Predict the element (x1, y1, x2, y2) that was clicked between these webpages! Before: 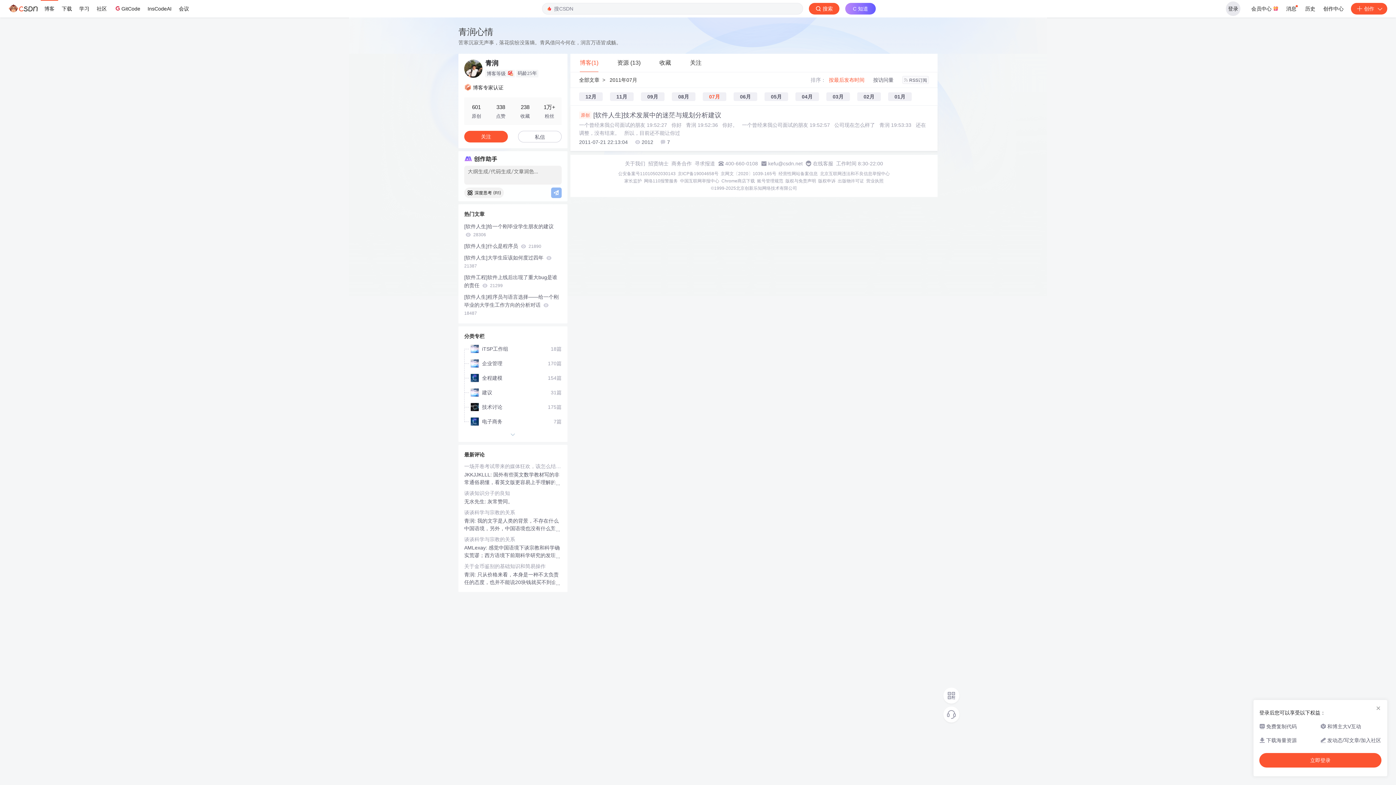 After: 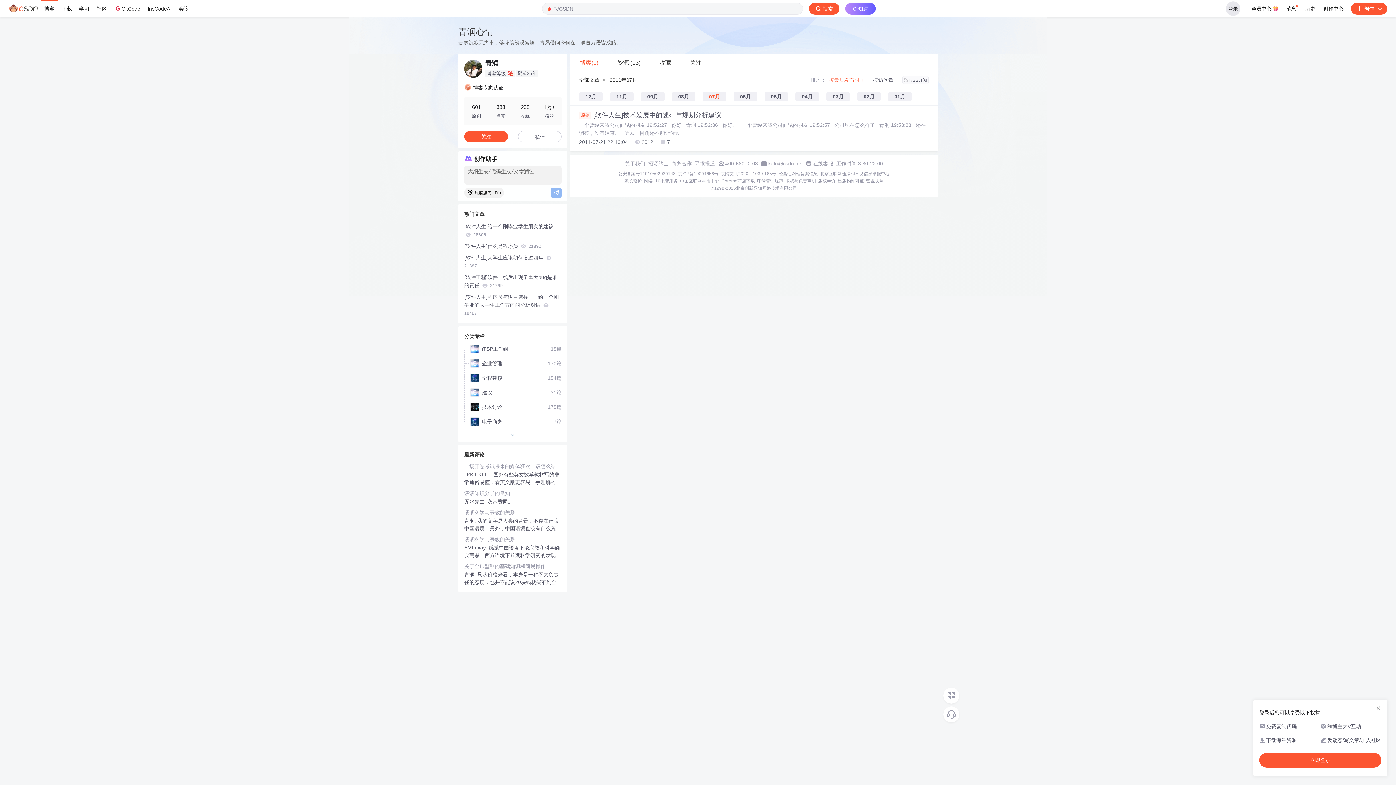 Action: label: 出版物许可证 bbox: (838, 178, 864, 184)